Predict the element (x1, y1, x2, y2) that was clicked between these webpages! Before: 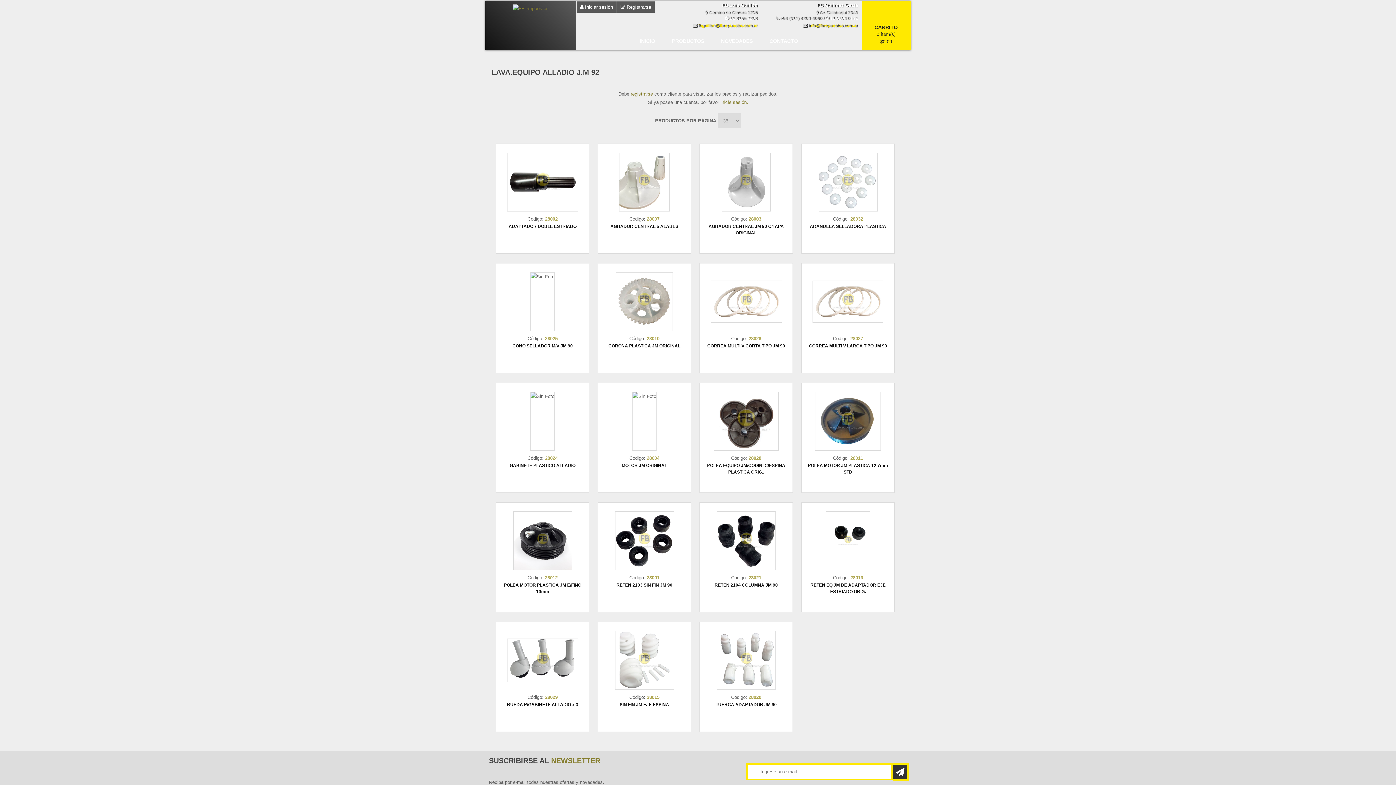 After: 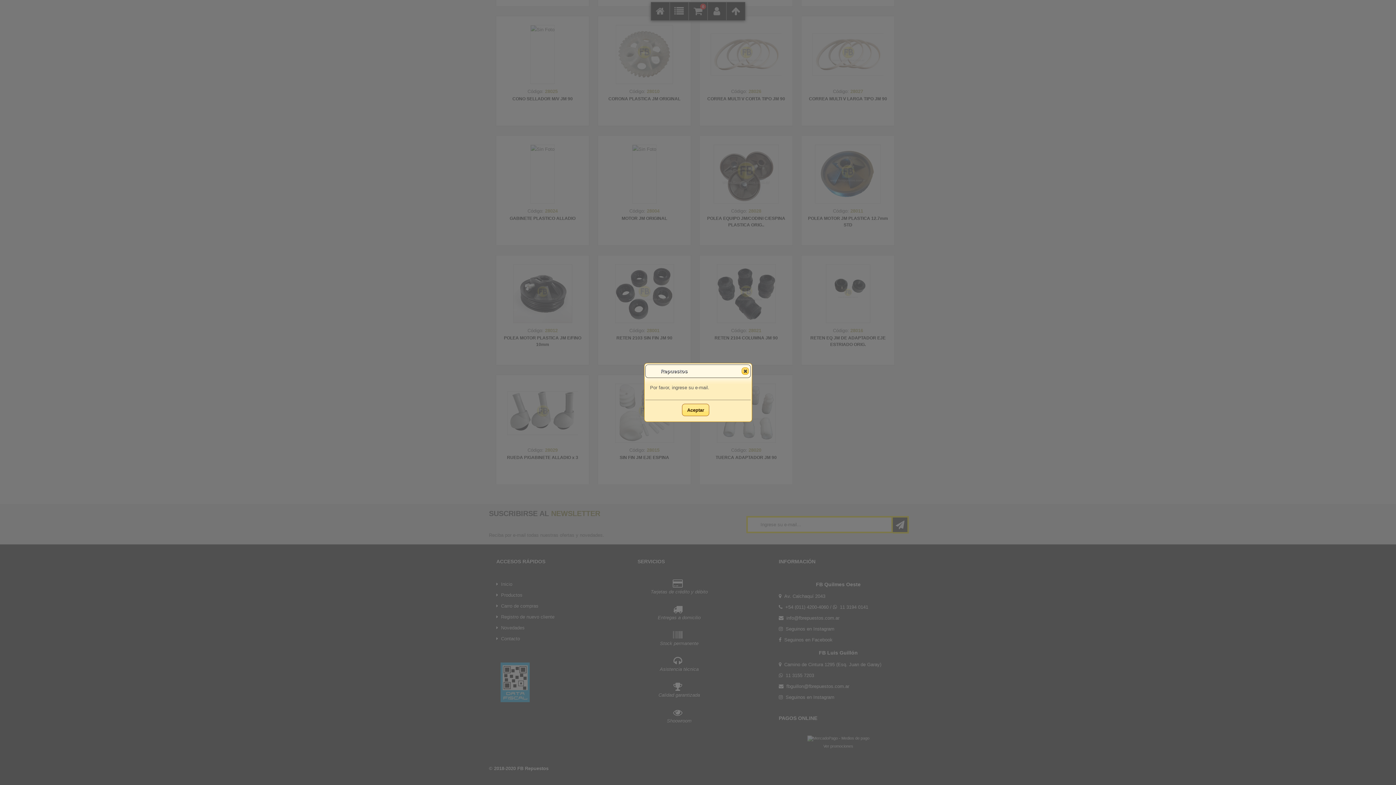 Action: bbox: (893, 763, 909, 781)